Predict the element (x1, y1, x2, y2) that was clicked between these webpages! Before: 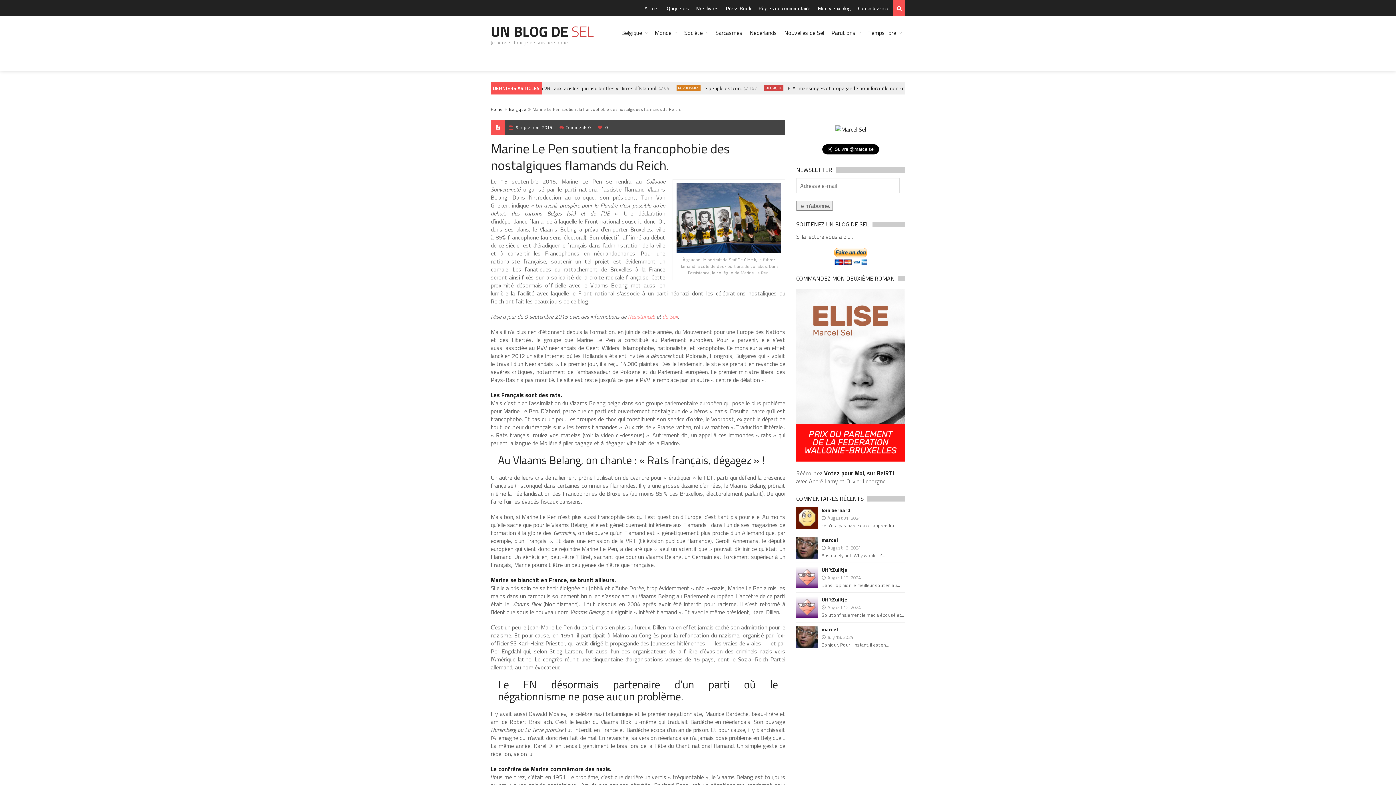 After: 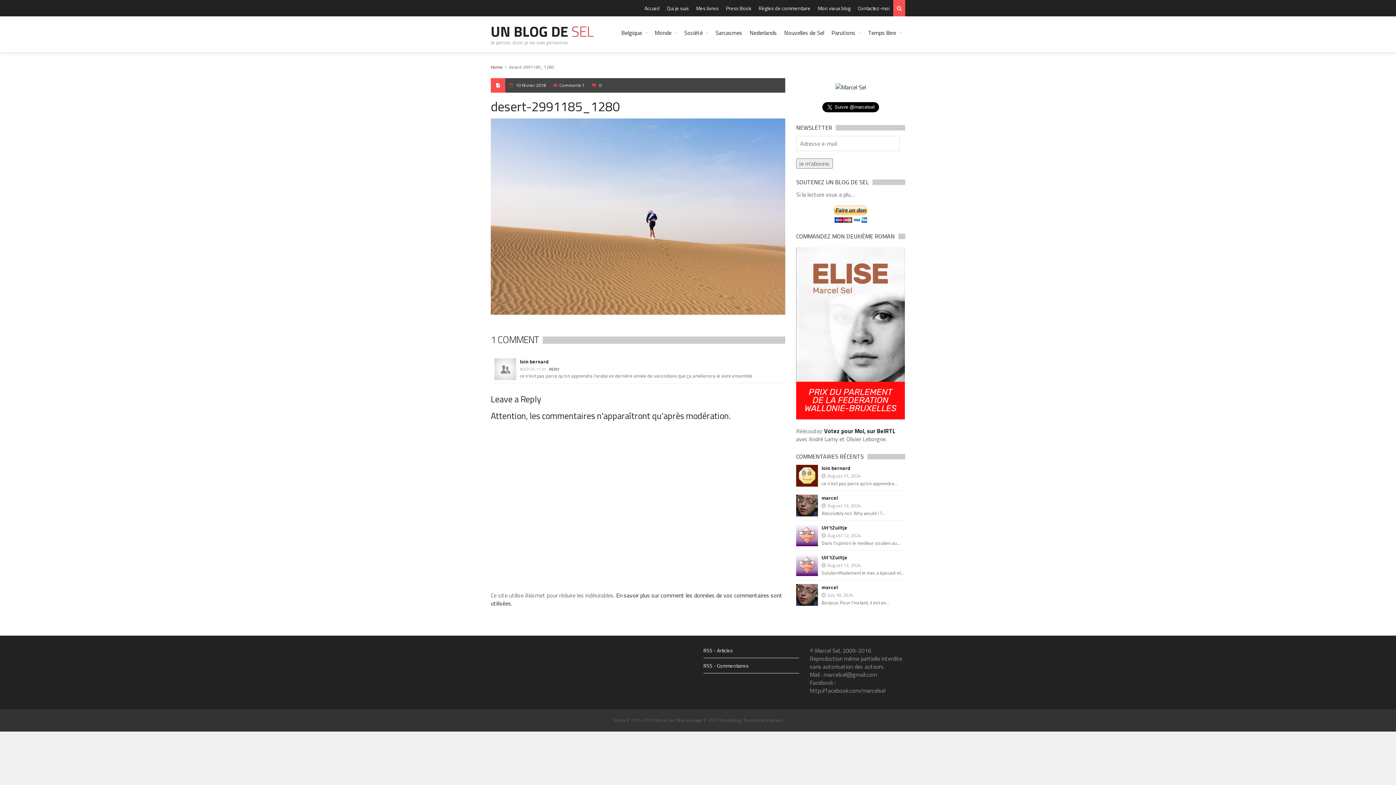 Action: label: loin bernard bbox: (821, 506, 850, 514)